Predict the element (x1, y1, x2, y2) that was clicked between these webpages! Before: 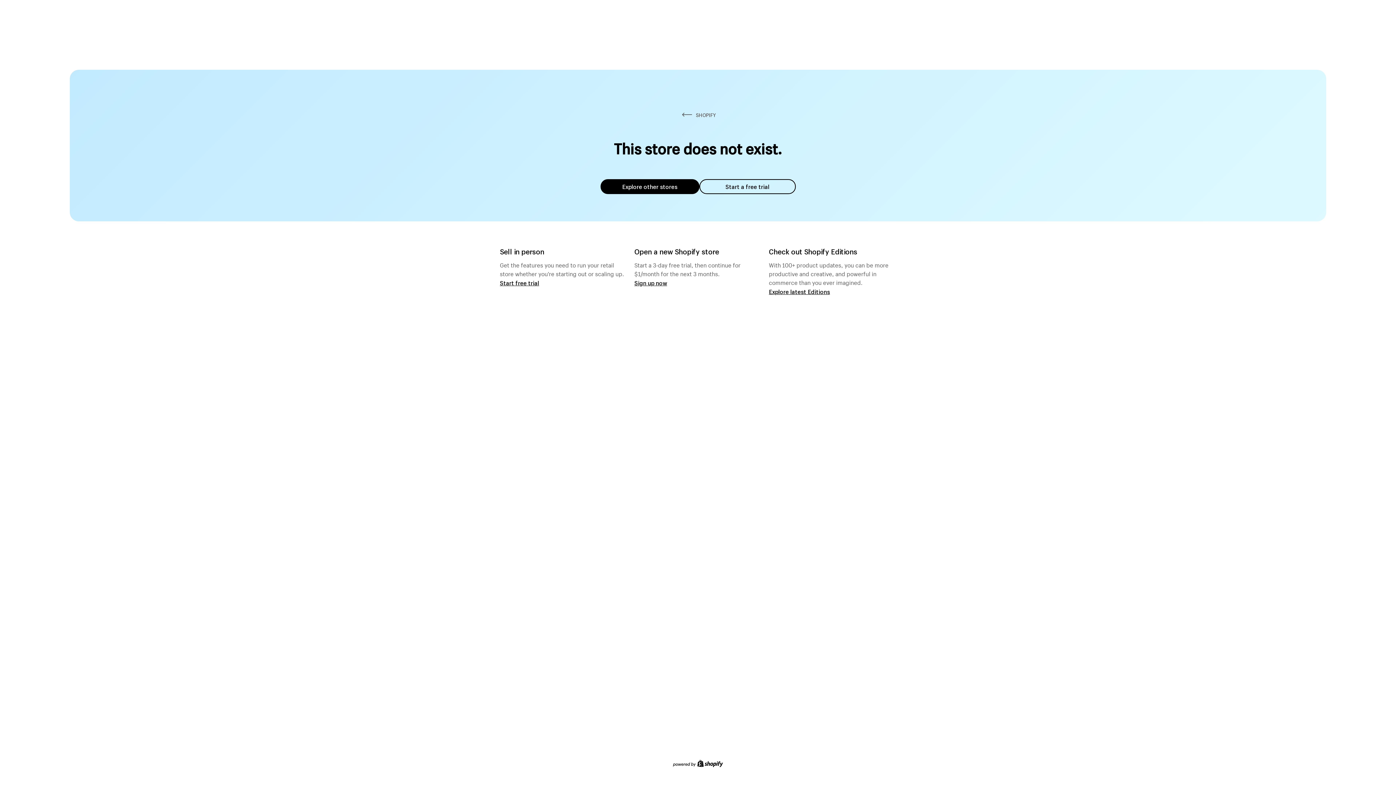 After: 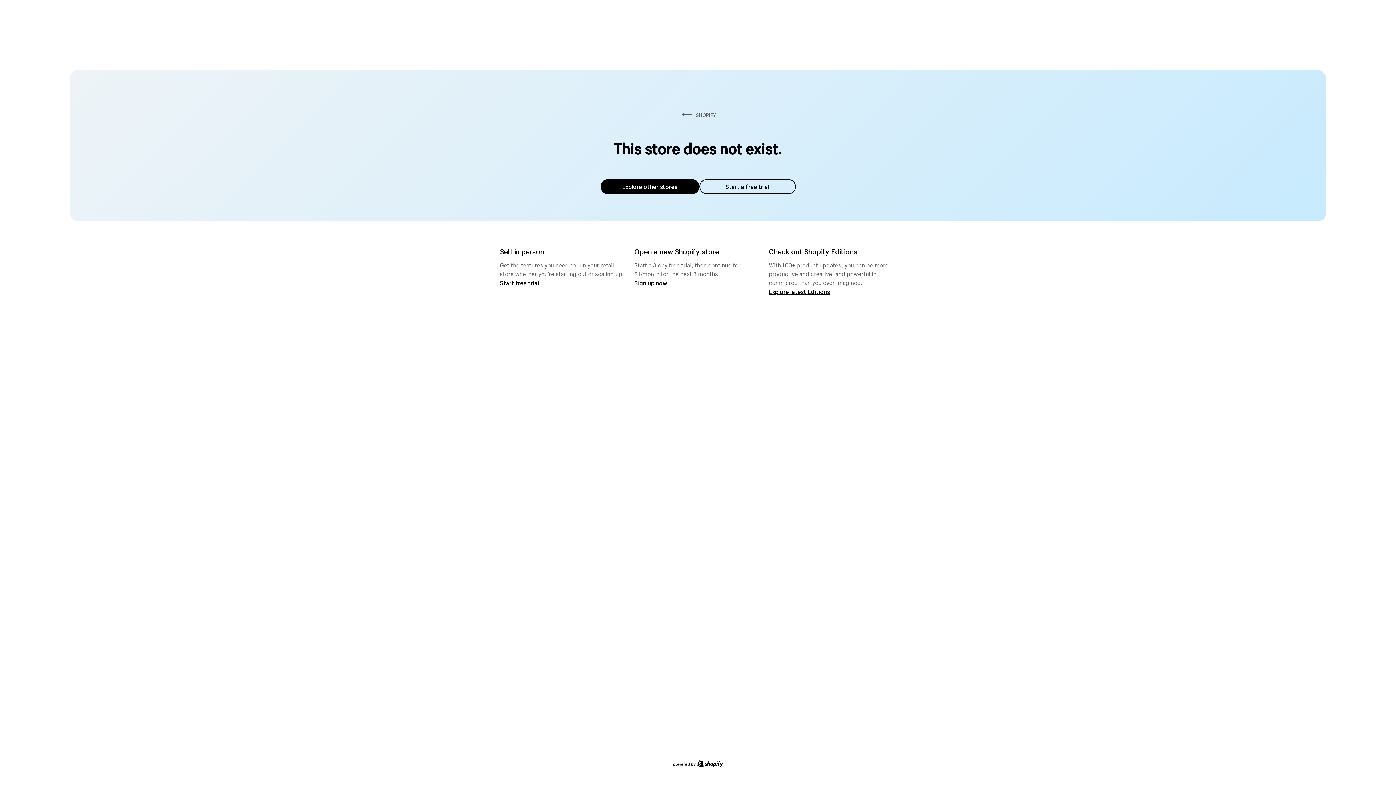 Action: bbox: (600, 179, 699, 194) label: Explore other stores